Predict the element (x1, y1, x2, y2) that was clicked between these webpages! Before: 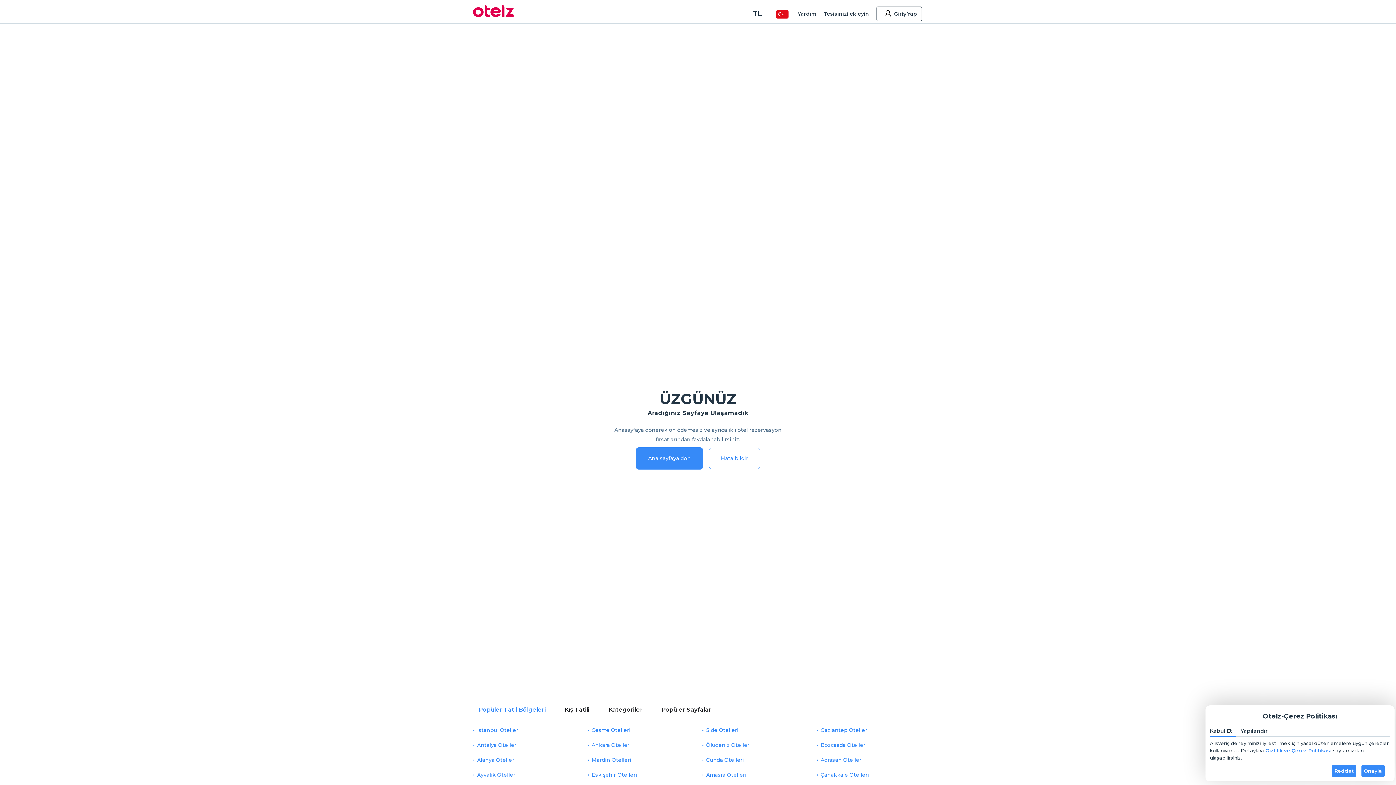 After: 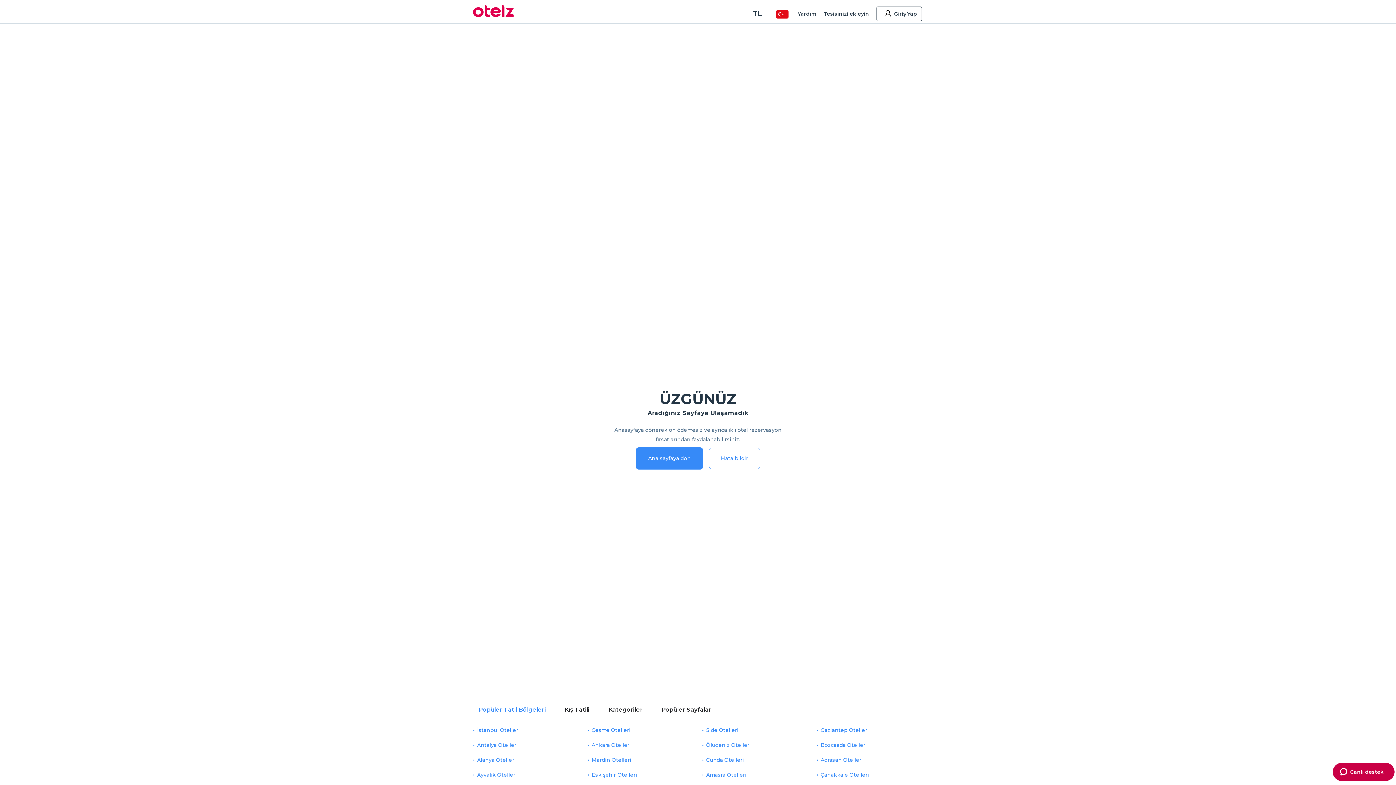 Action: label: Reddet bbox: (1332, 765, 1356, 777)